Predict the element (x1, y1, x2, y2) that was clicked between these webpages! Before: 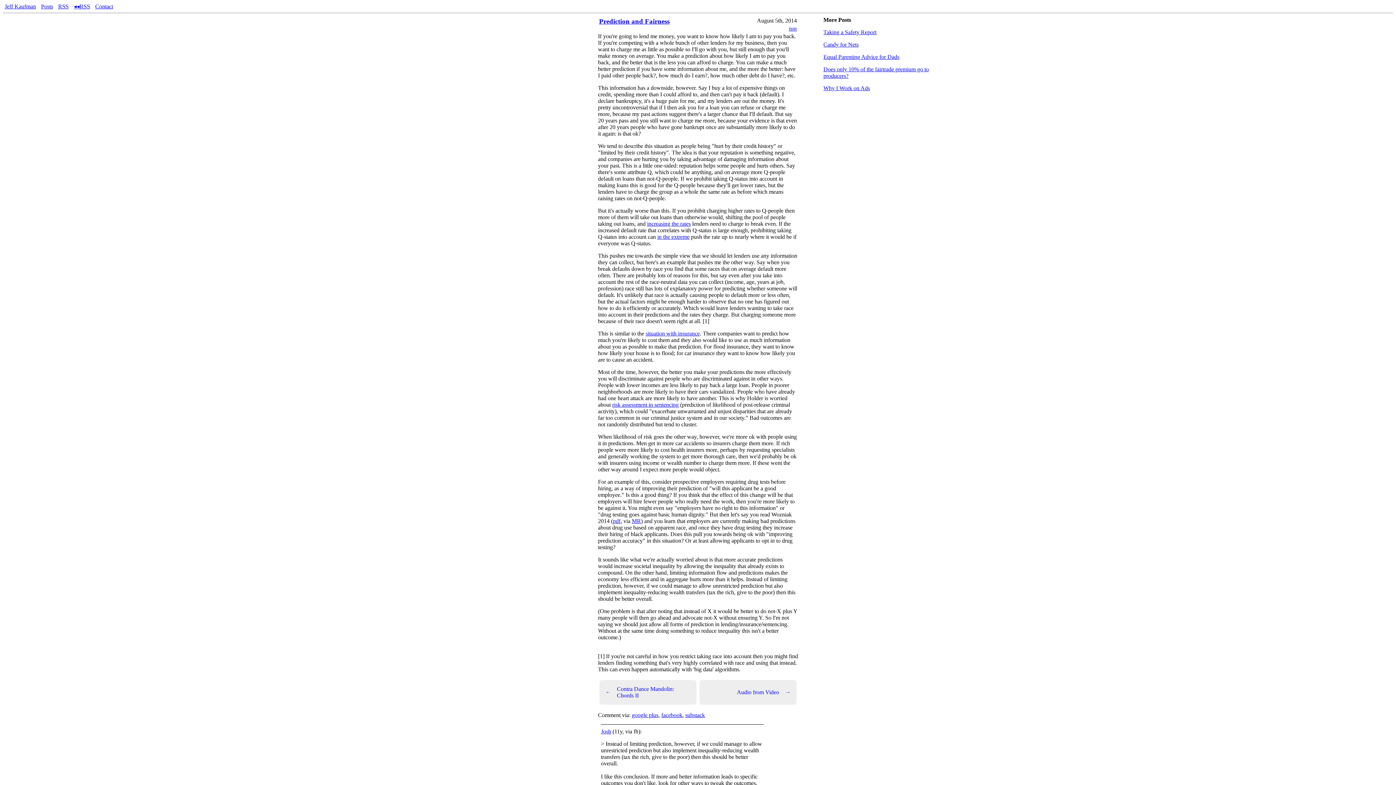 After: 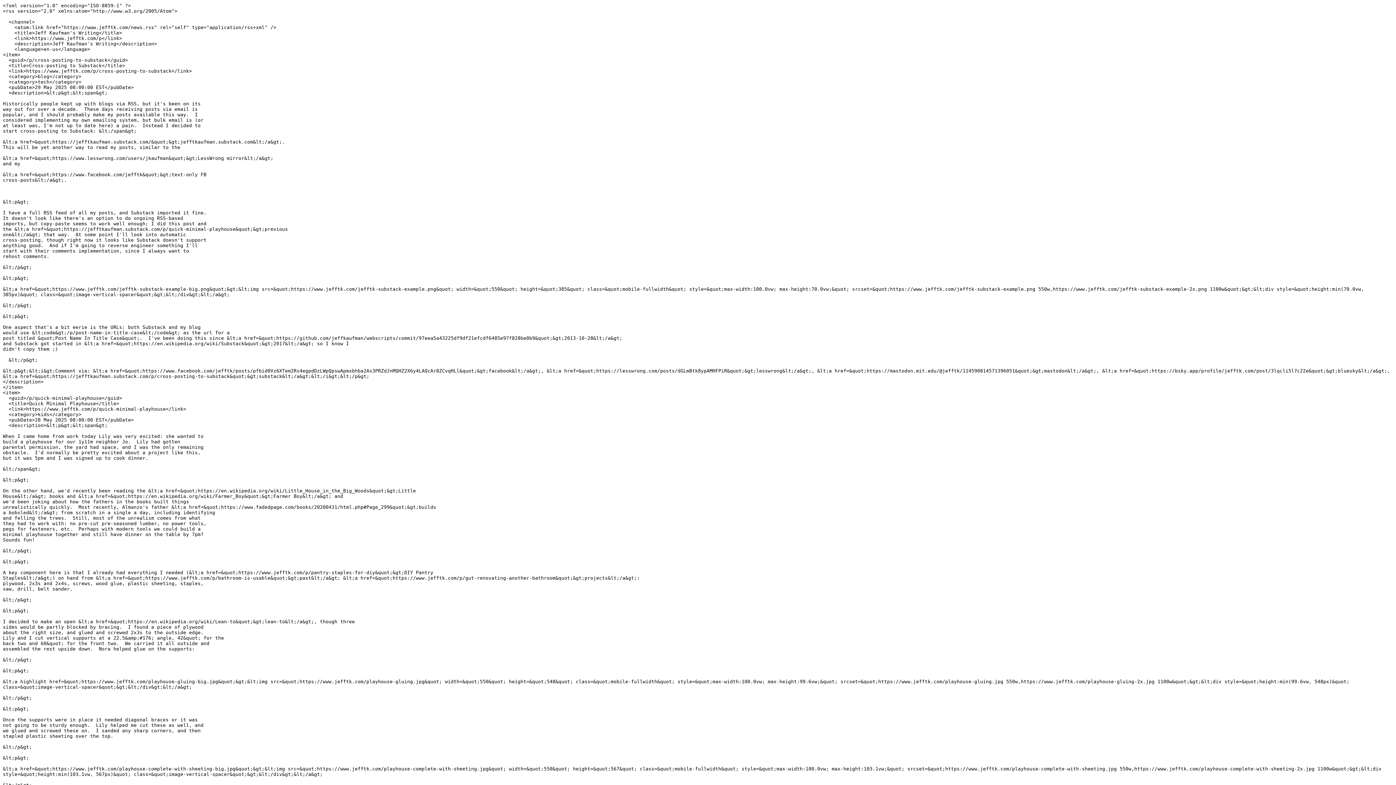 Action: bbox: (58, 3, 68, 9) label: RSS